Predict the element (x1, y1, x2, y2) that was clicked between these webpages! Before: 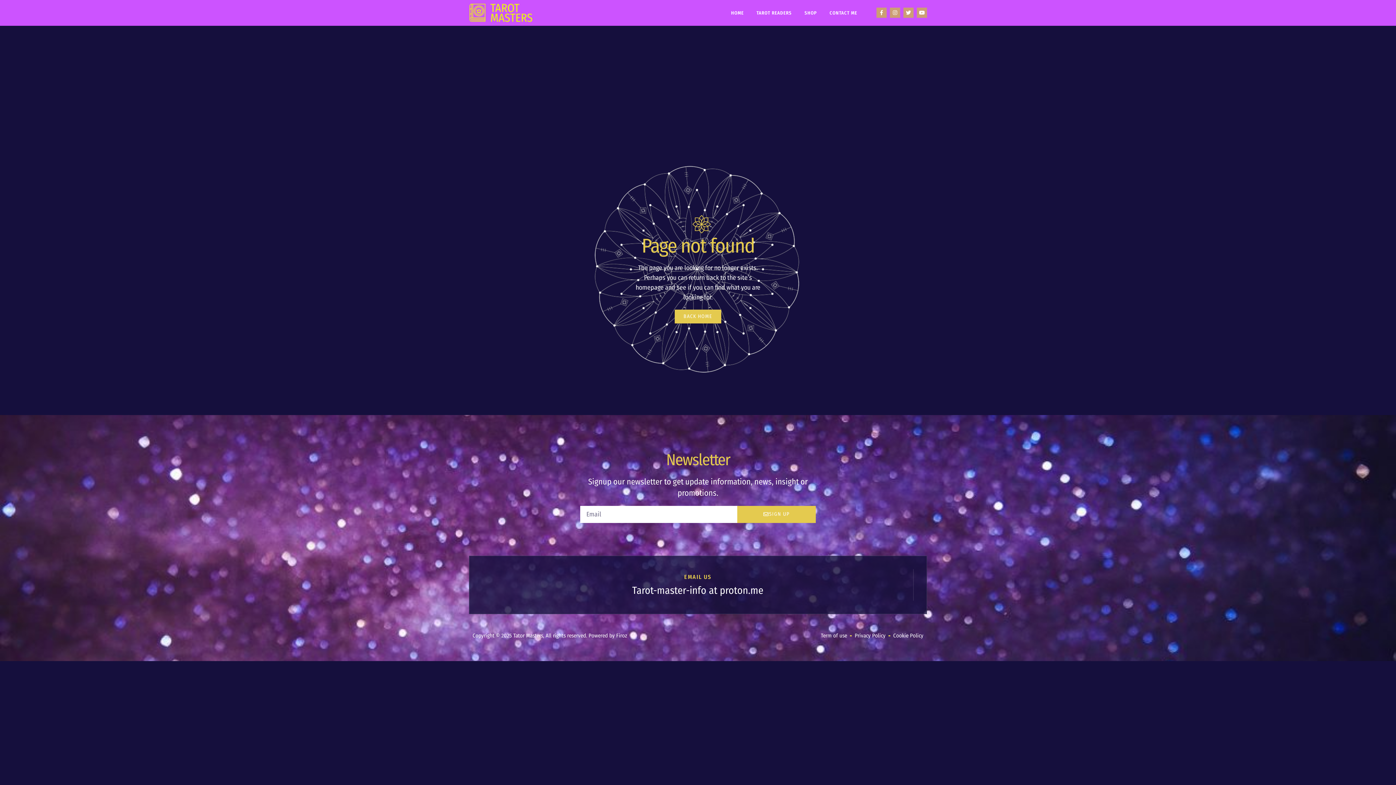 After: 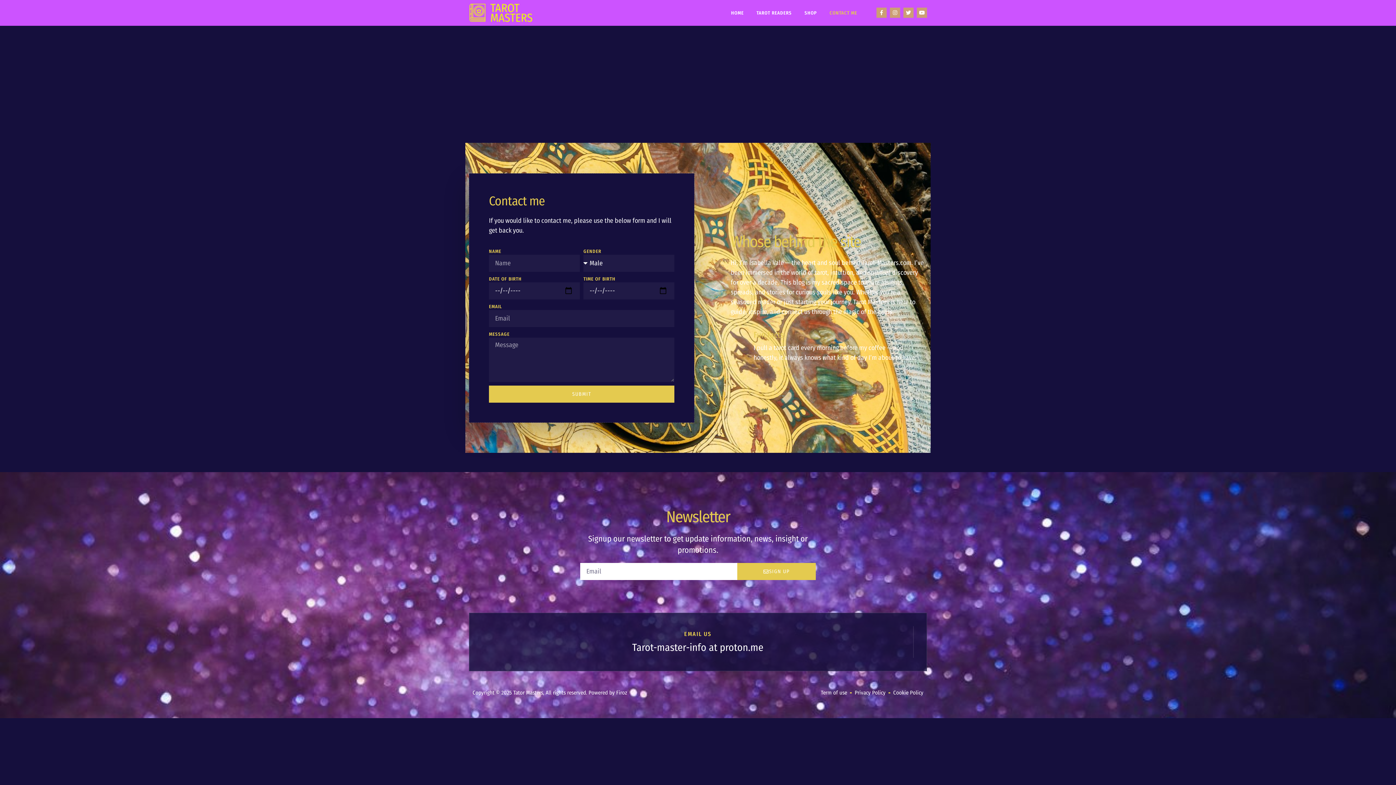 Action: bbox: (829, 3, 857, 22) label: CONTACT ME